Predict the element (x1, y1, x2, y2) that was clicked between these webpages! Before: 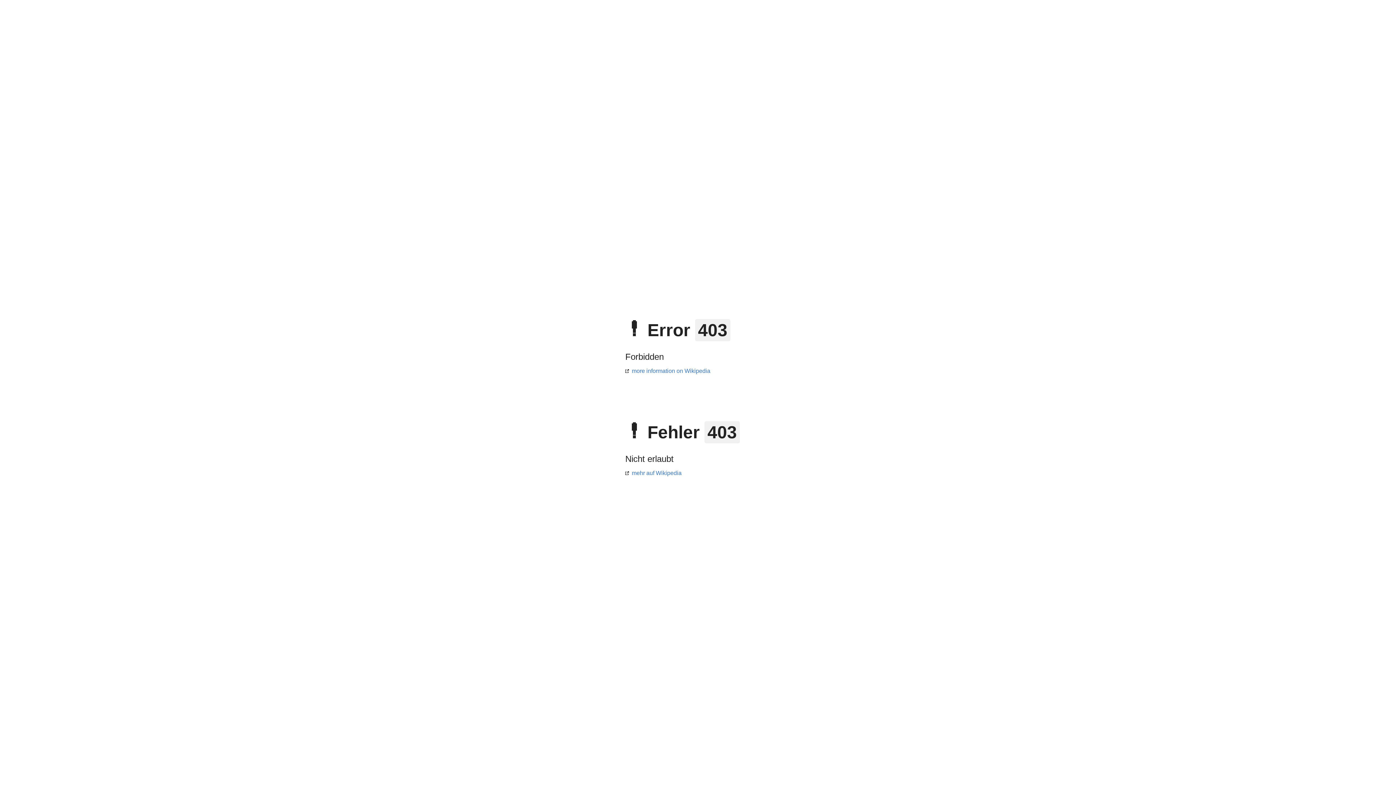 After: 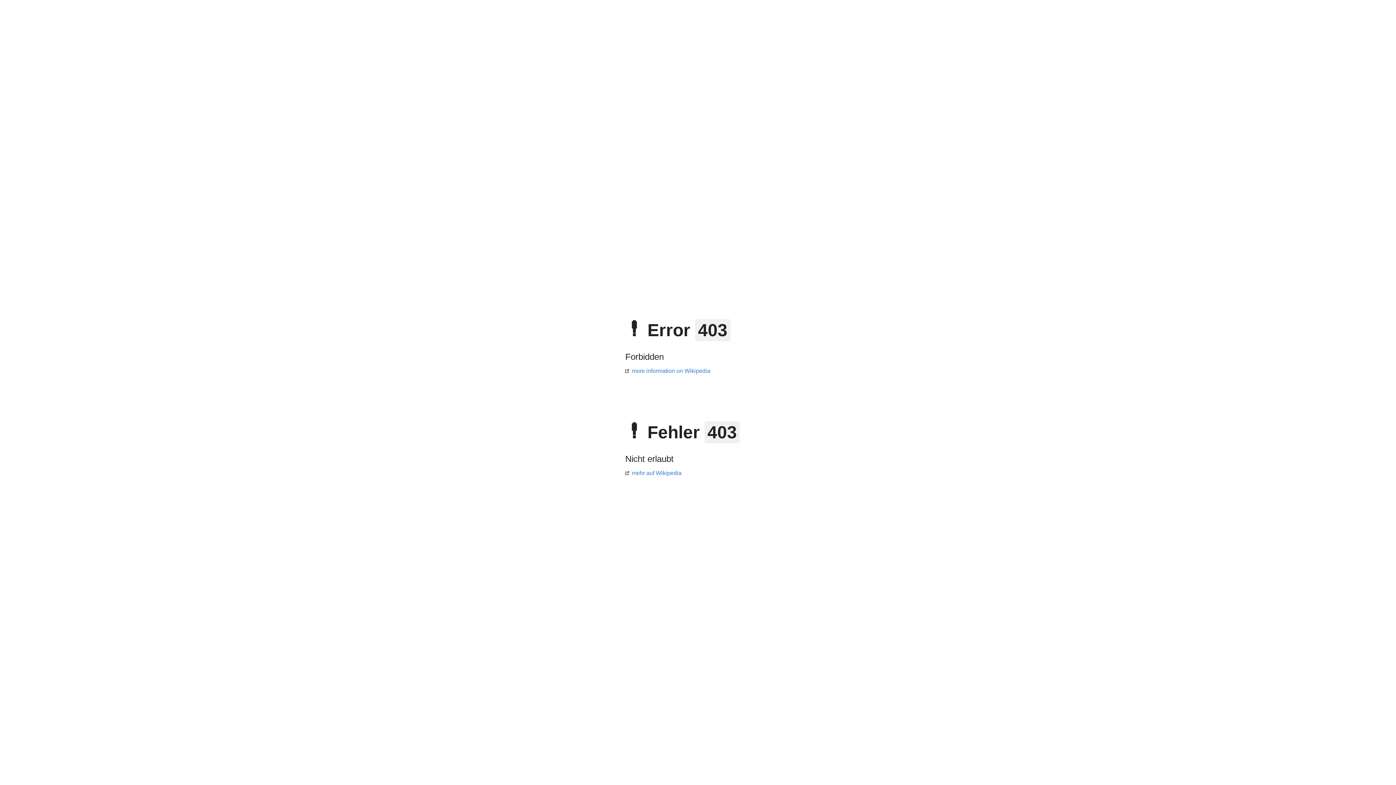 Action: label: more information on Wikipedia bbox: (625, 368, 710, 374)